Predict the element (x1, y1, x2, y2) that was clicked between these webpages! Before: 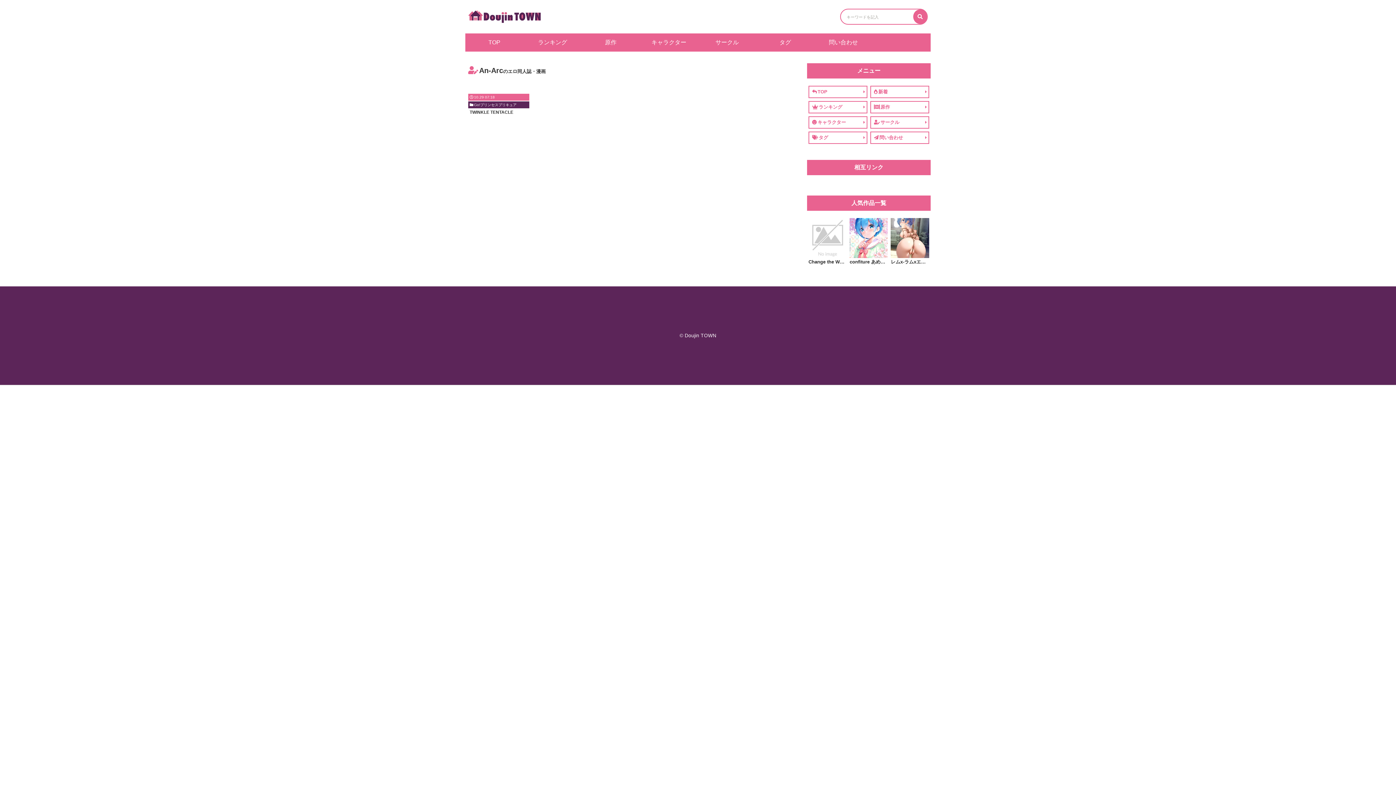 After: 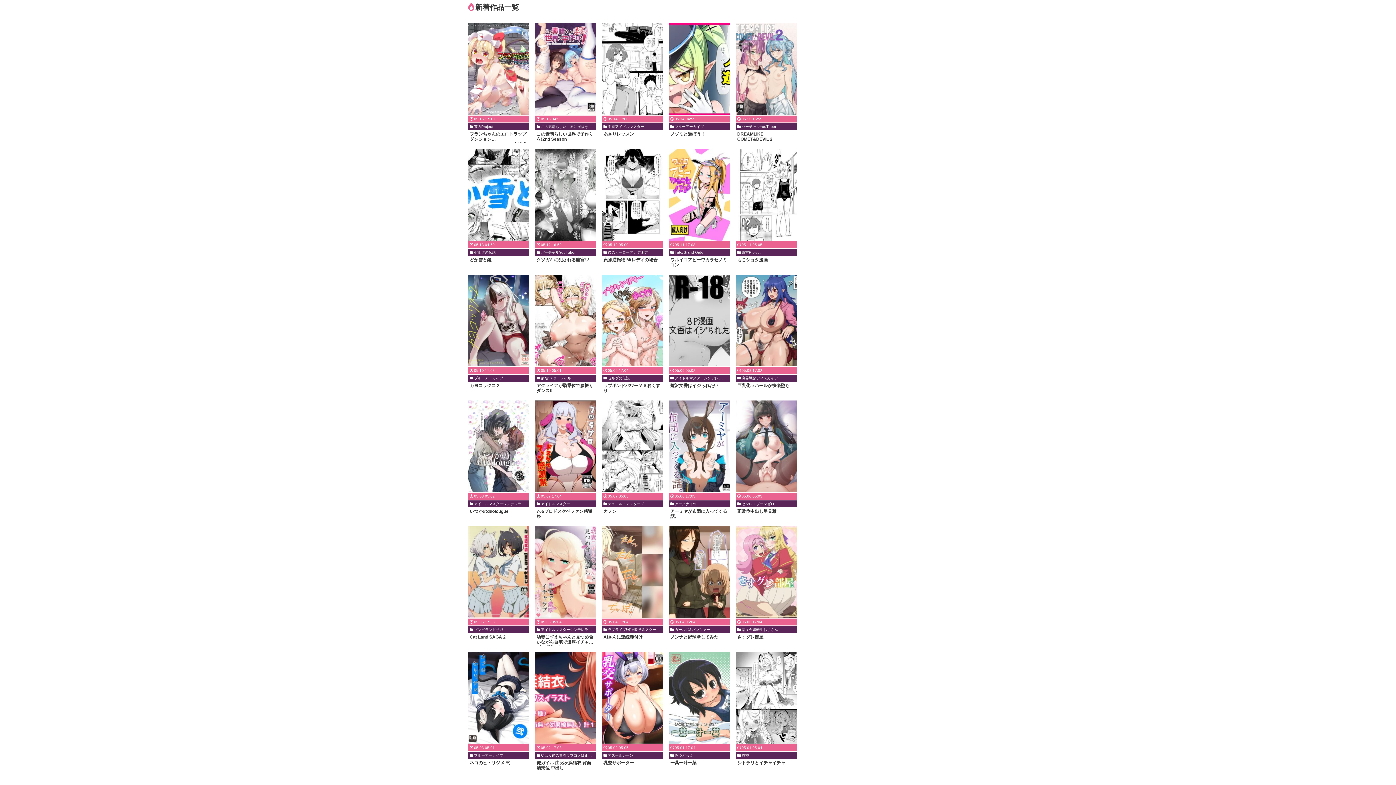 Action: bbox: (870, 85, 929, 98) label: 新着